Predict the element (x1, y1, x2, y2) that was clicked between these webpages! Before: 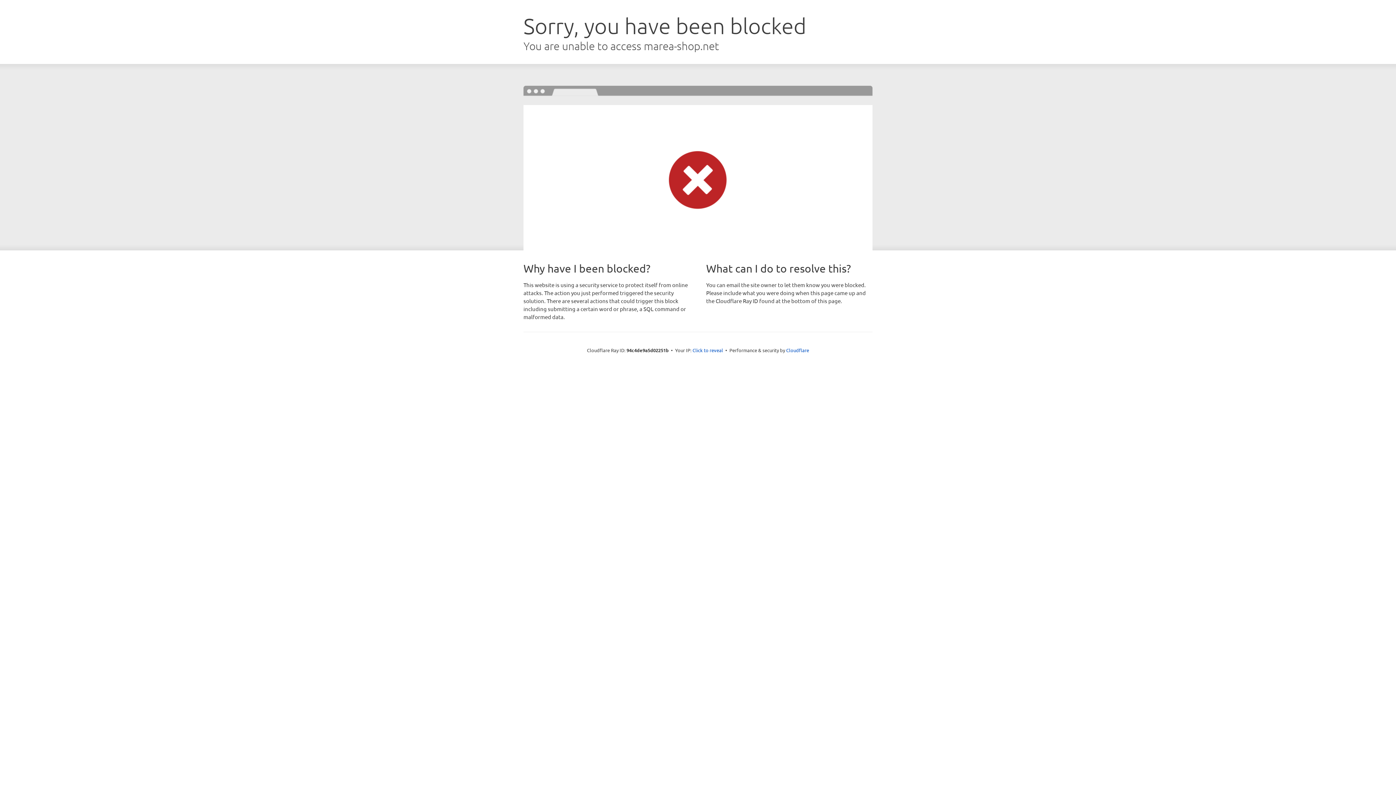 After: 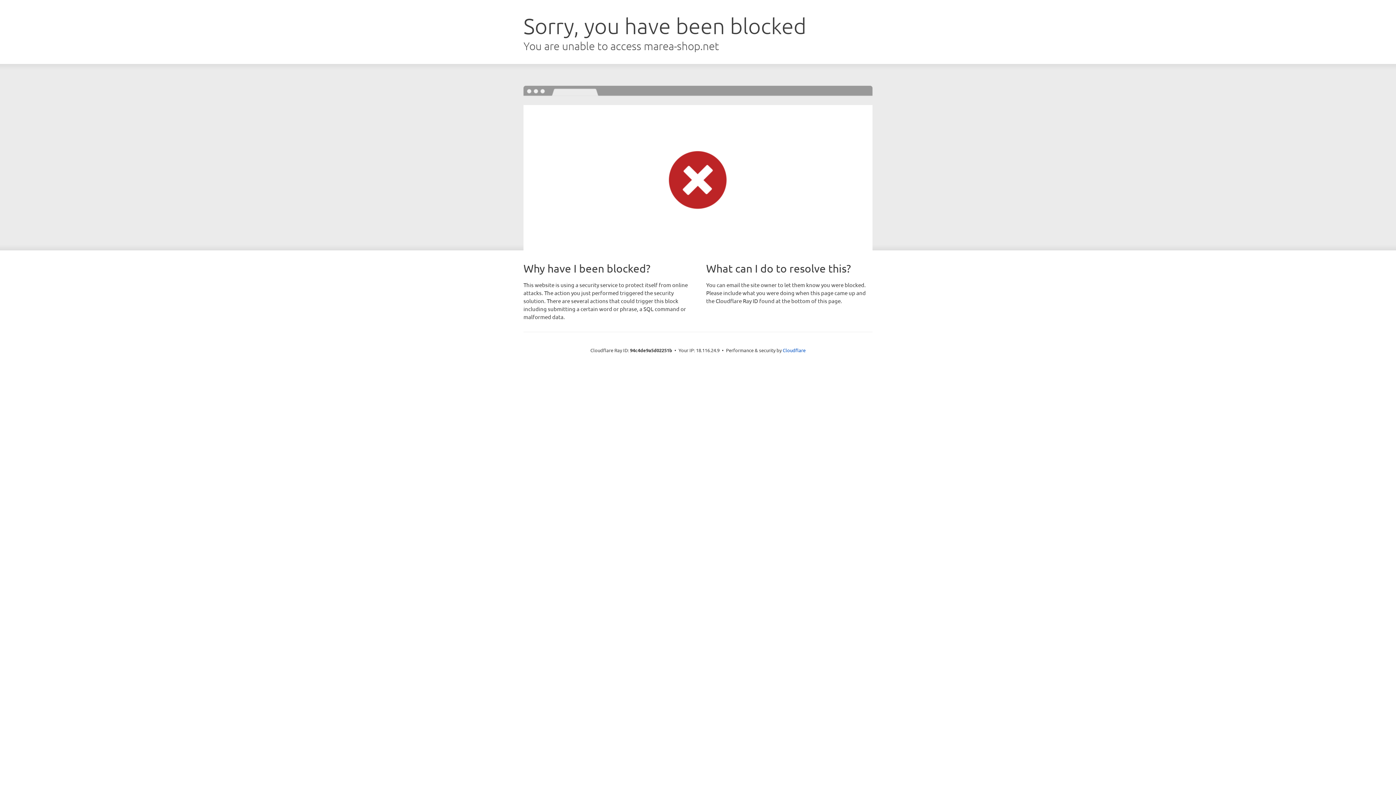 Action: bbox: (692, 346, 723, 353) label: Click to reveal